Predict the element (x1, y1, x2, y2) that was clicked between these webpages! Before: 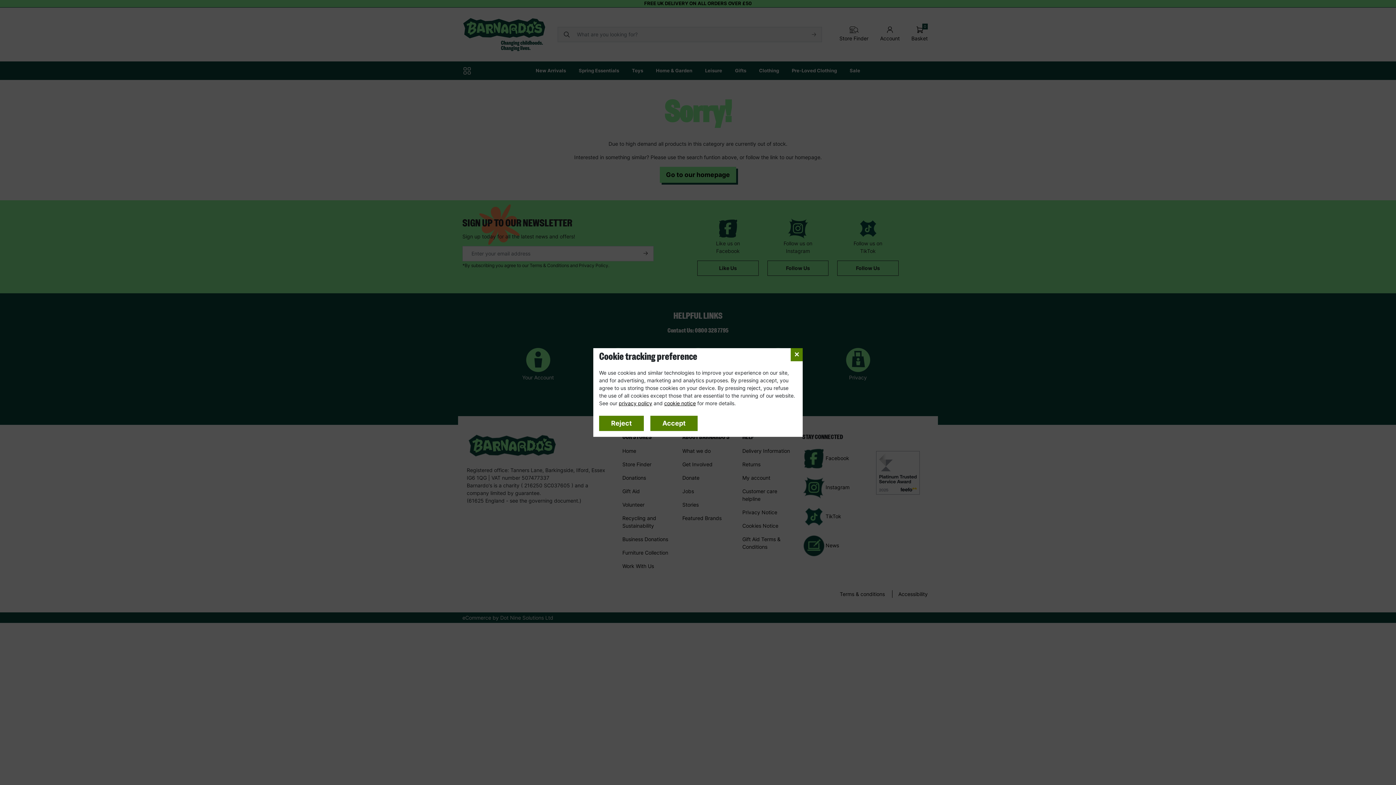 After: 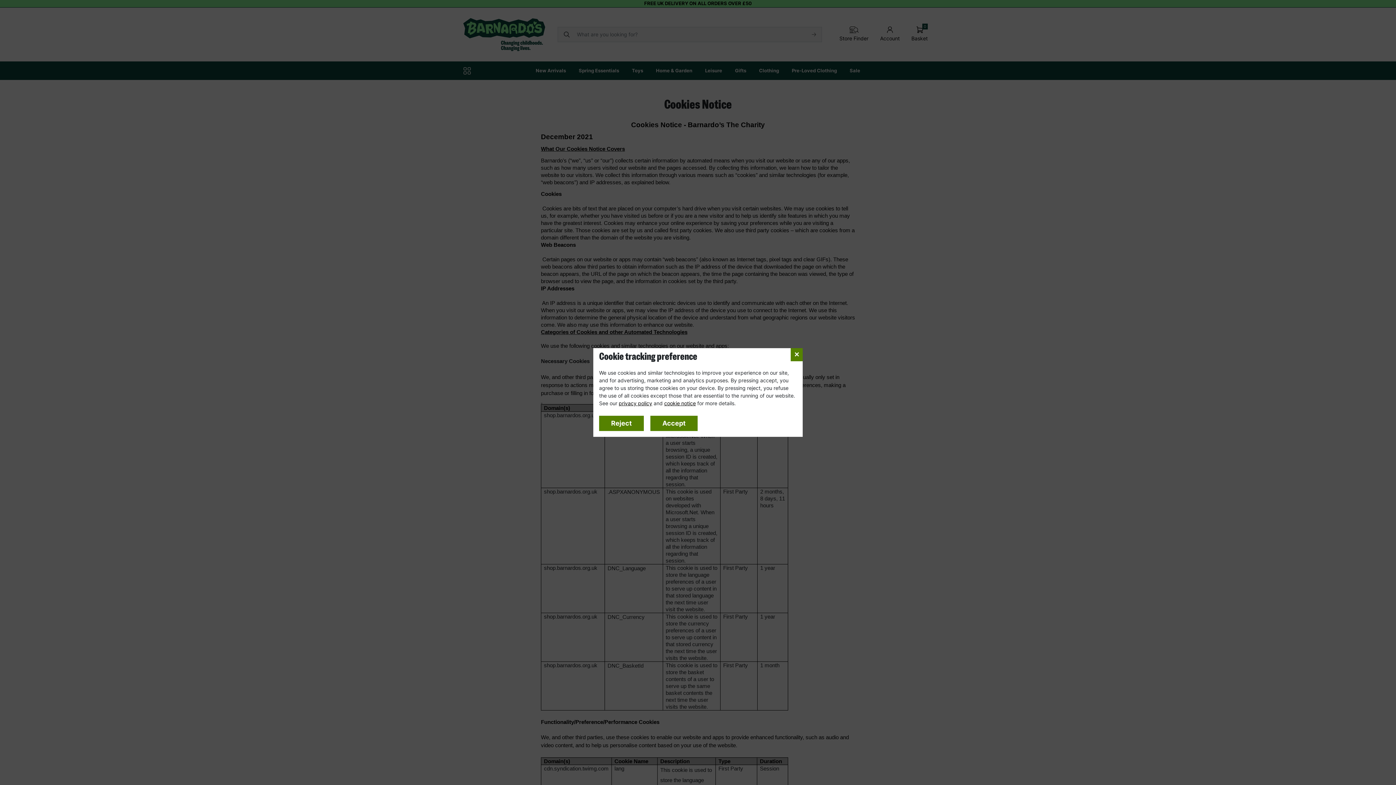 Action: label: cookie notice bbox: (664, 400, 696, 406)